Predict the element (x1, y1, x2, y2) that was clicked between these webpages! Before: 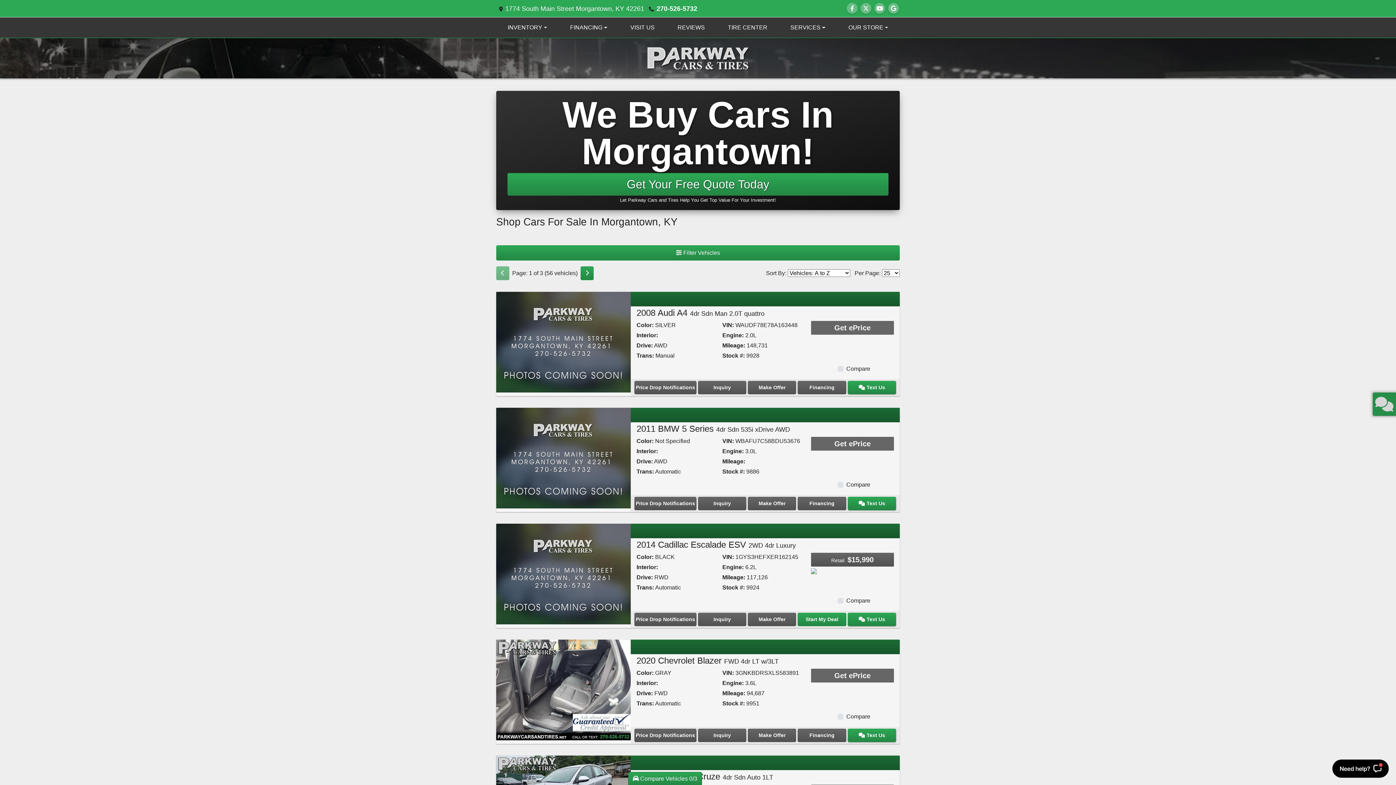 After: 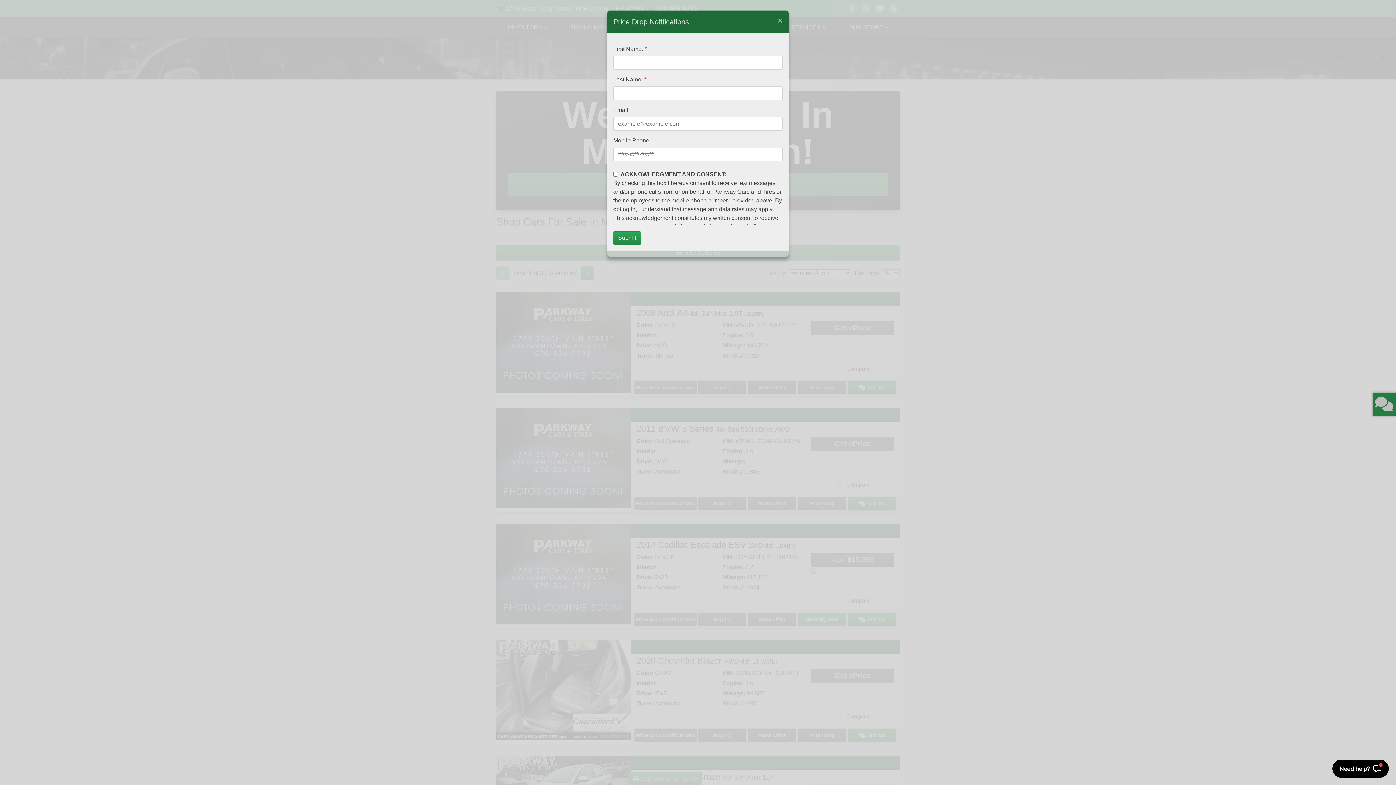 Action: label: Price Drop Notifications bbox: (634, 381, 696, 394)